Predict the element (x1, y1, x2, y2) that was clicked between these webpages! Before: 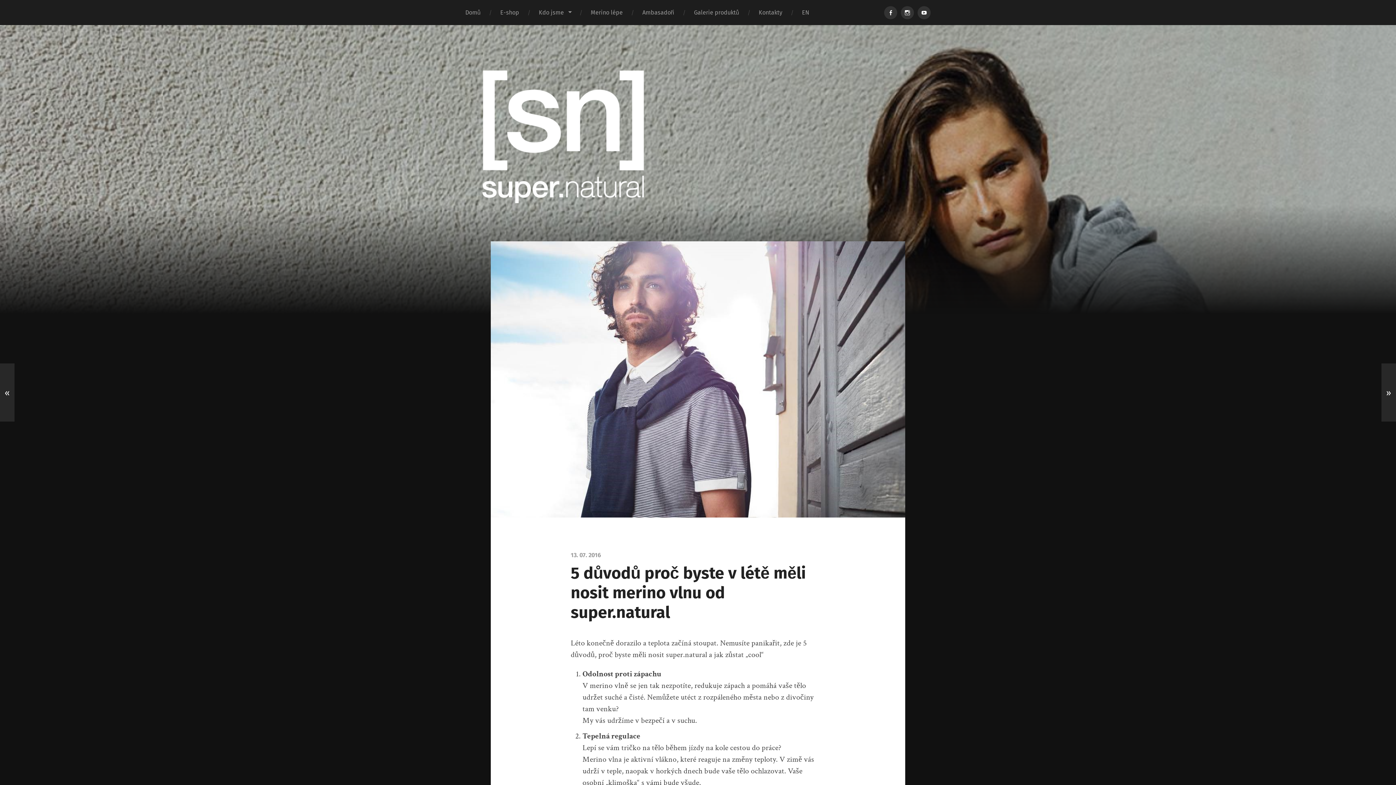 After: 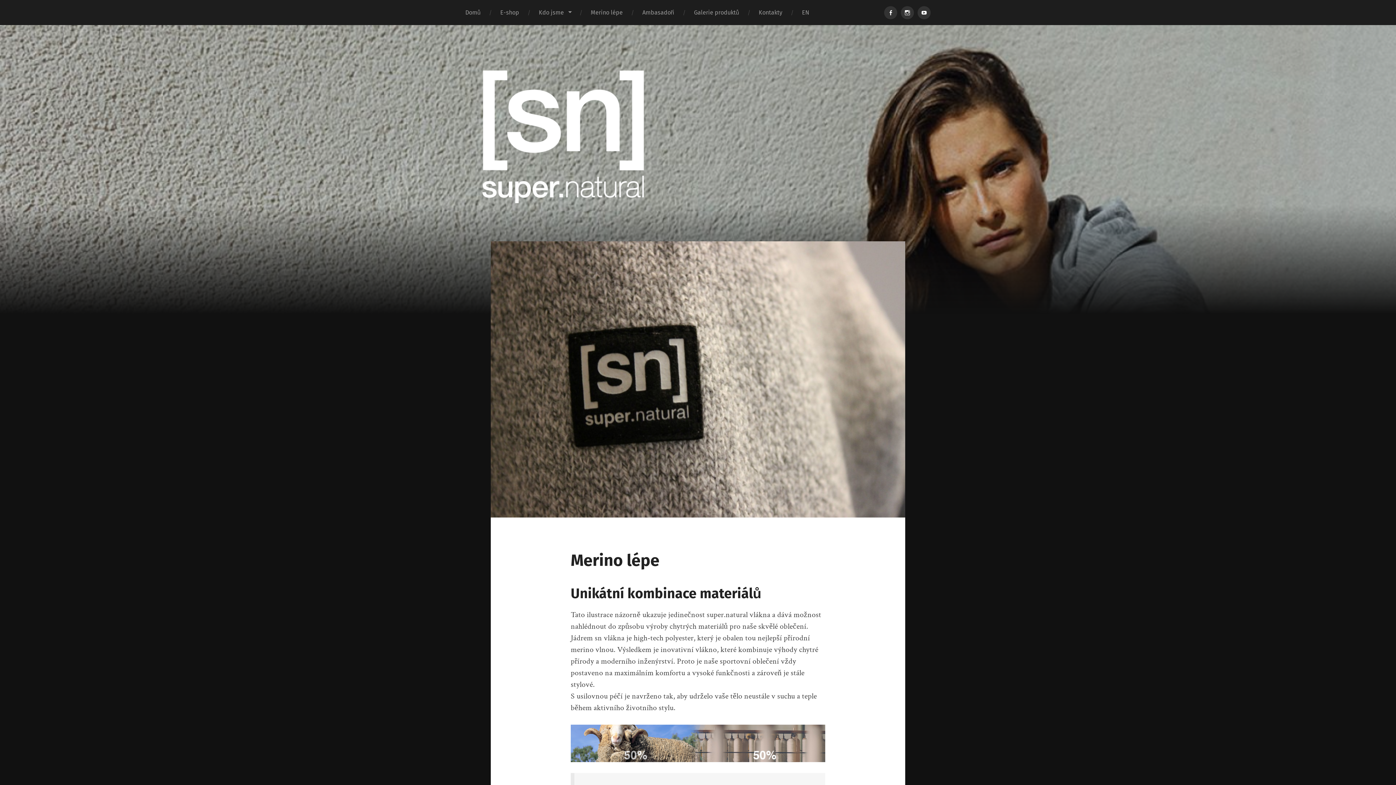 Action: label: Merino lépe bbox: (581, 0, 632, 25)